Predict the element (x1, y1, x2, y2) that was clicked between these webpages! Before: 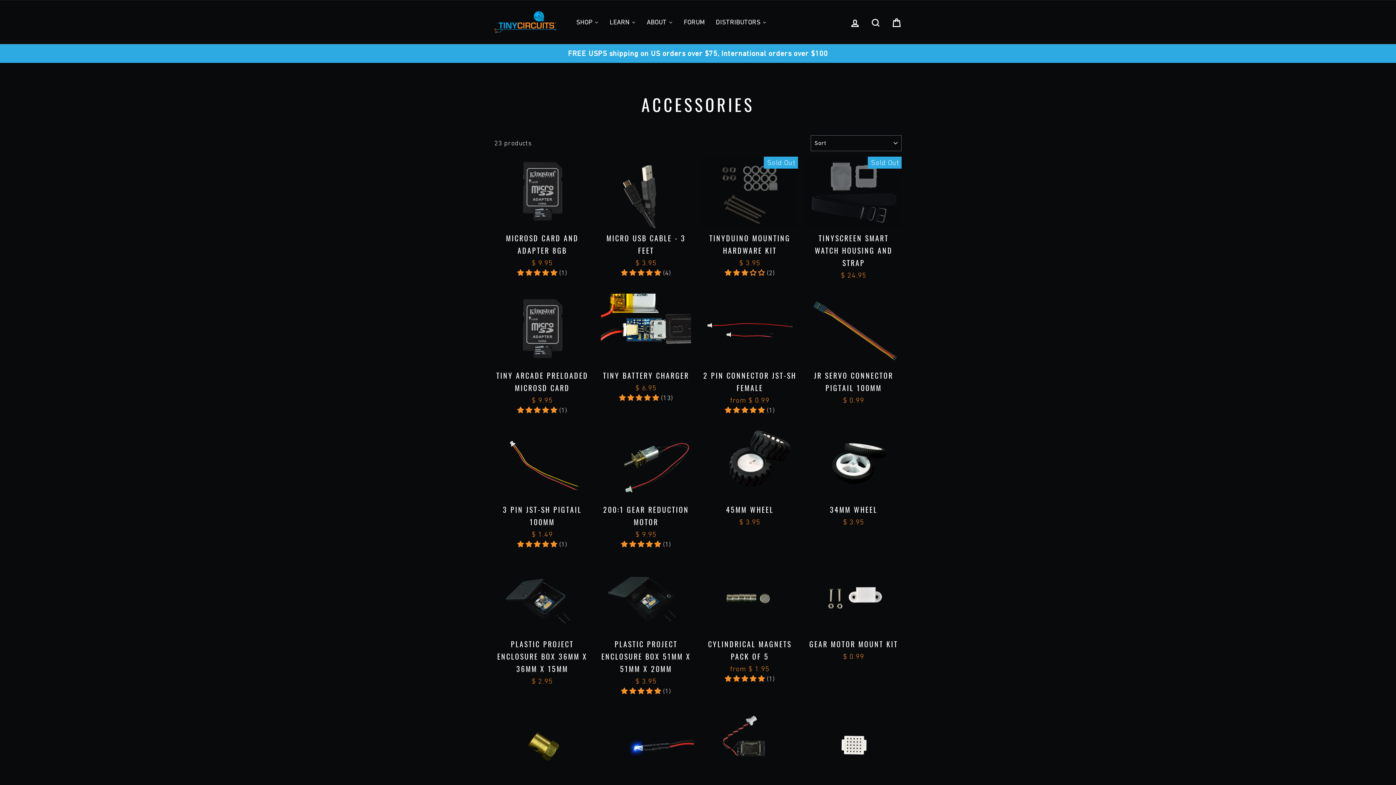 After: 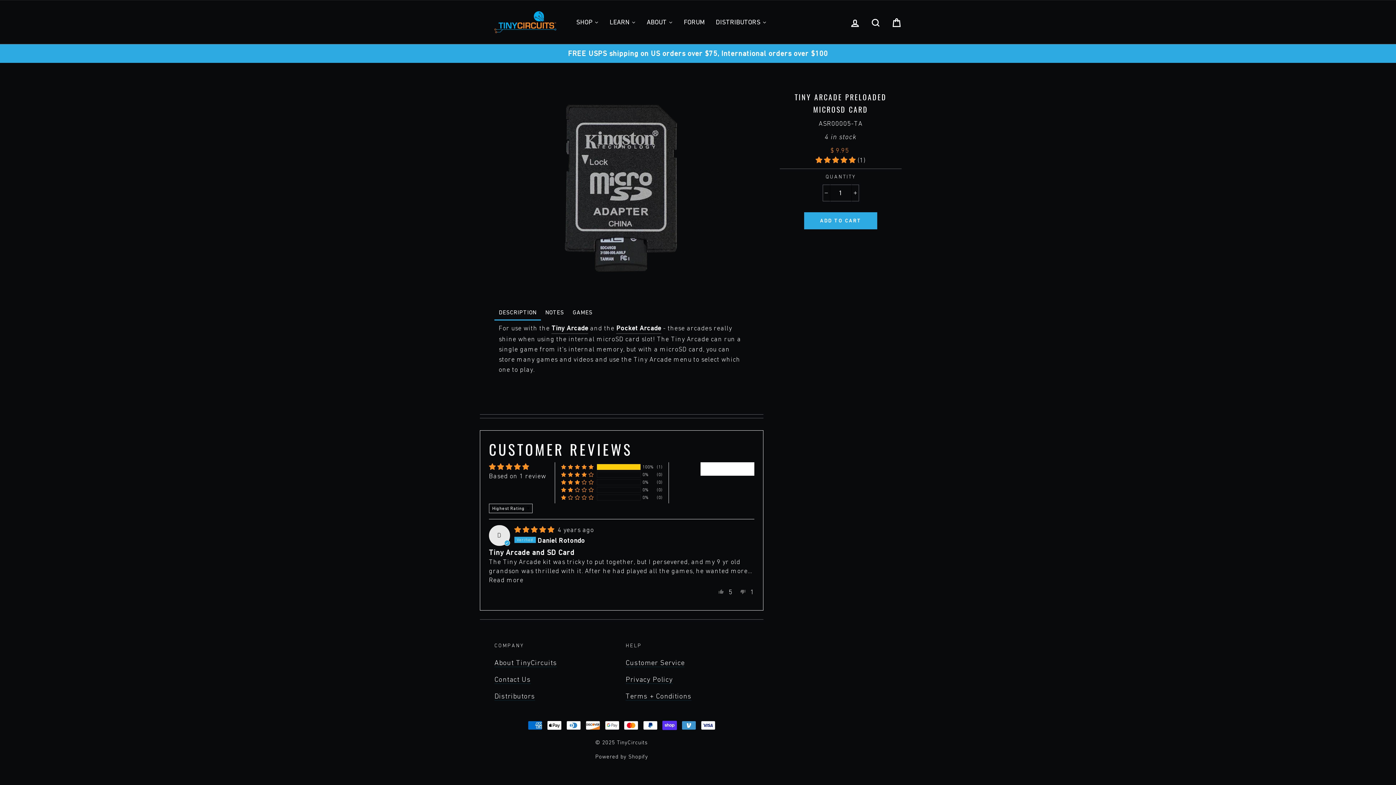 Action: bbox: (494, 293, 590, 417) label: TINY ARCADE PRELOADED MICROSD CARD
$ 9.95
 1 review